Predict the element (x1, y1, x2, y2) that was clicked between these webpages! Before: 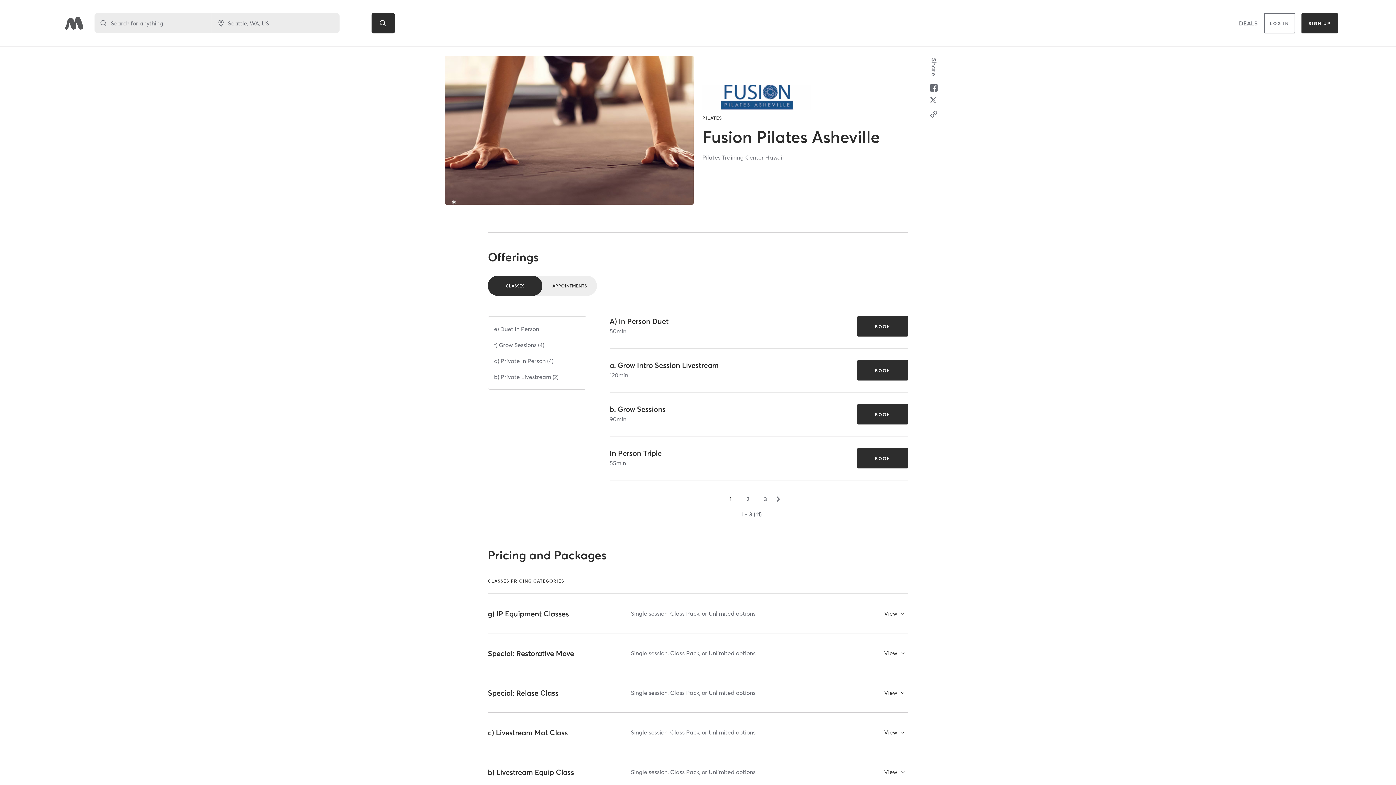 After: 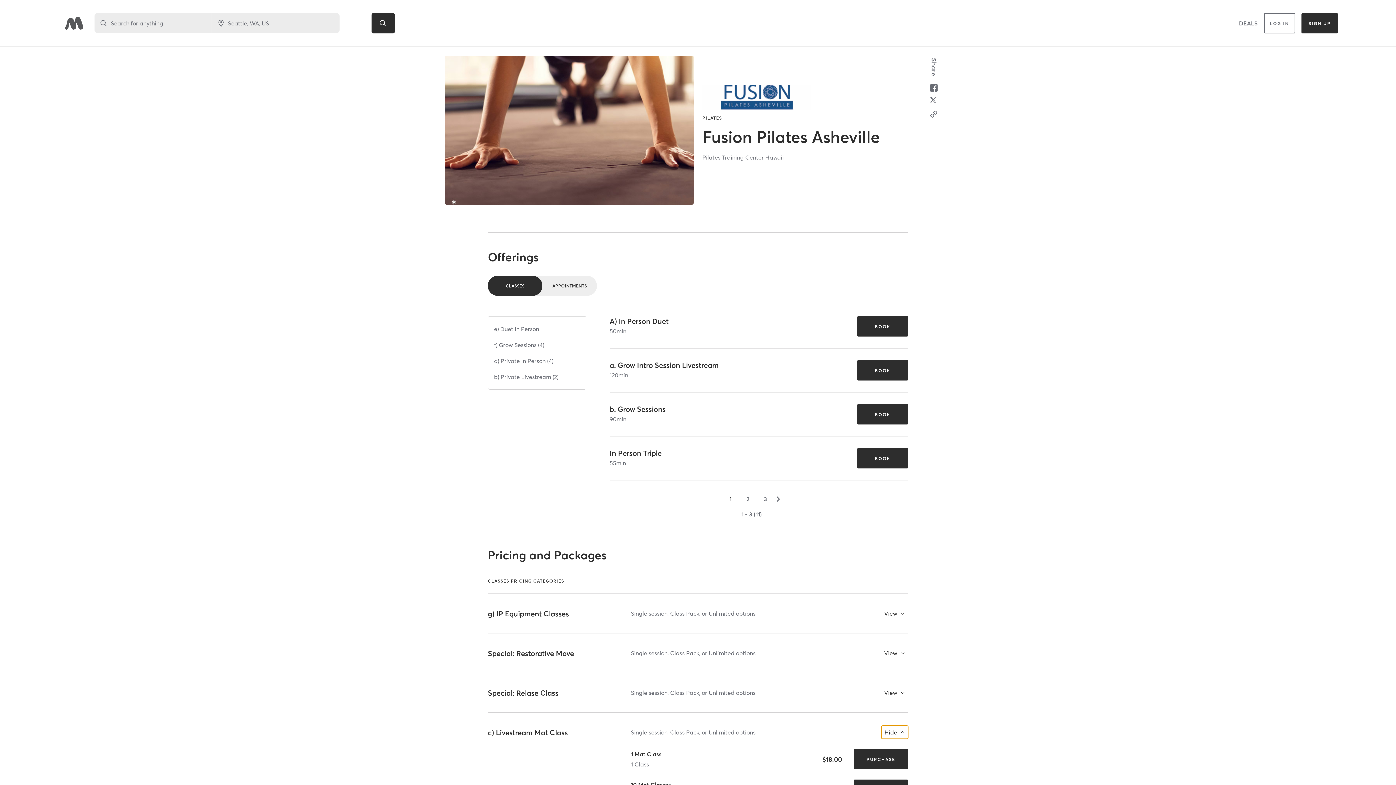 Action: label: View bbox: (881, 726, 908, 739)